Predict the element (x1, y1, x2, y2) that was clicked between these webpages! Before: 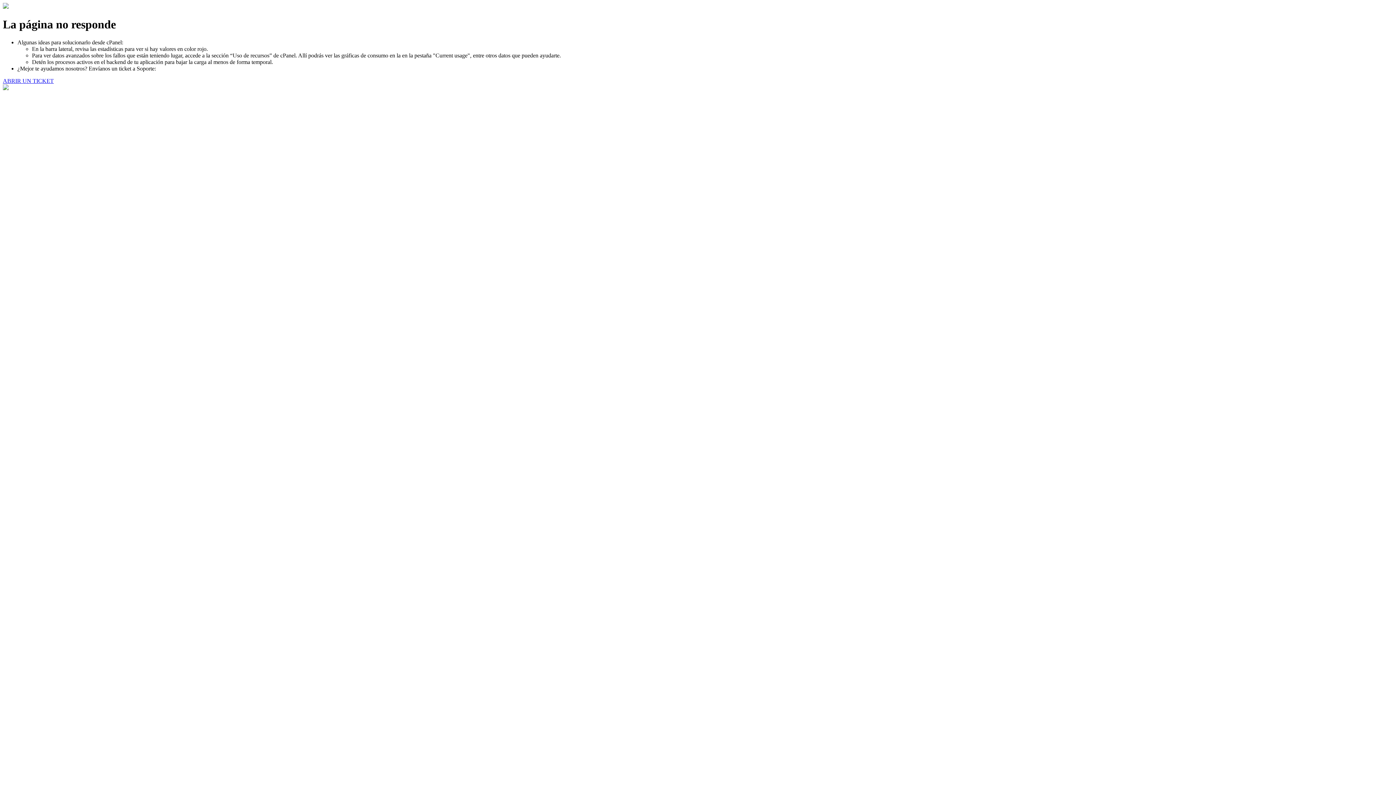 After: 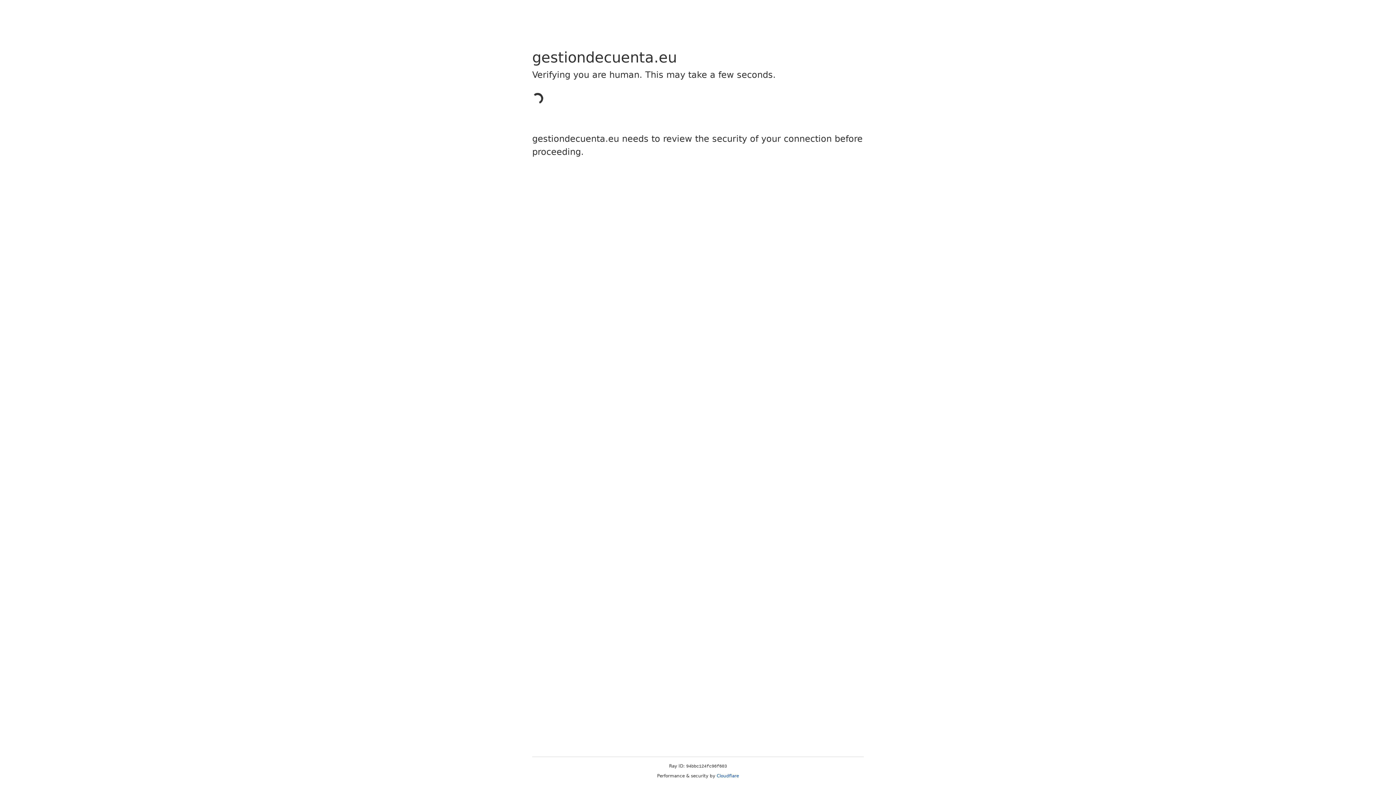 Action: label: ABRIR UN TICKET bbox: (2, 77, 53, 83)